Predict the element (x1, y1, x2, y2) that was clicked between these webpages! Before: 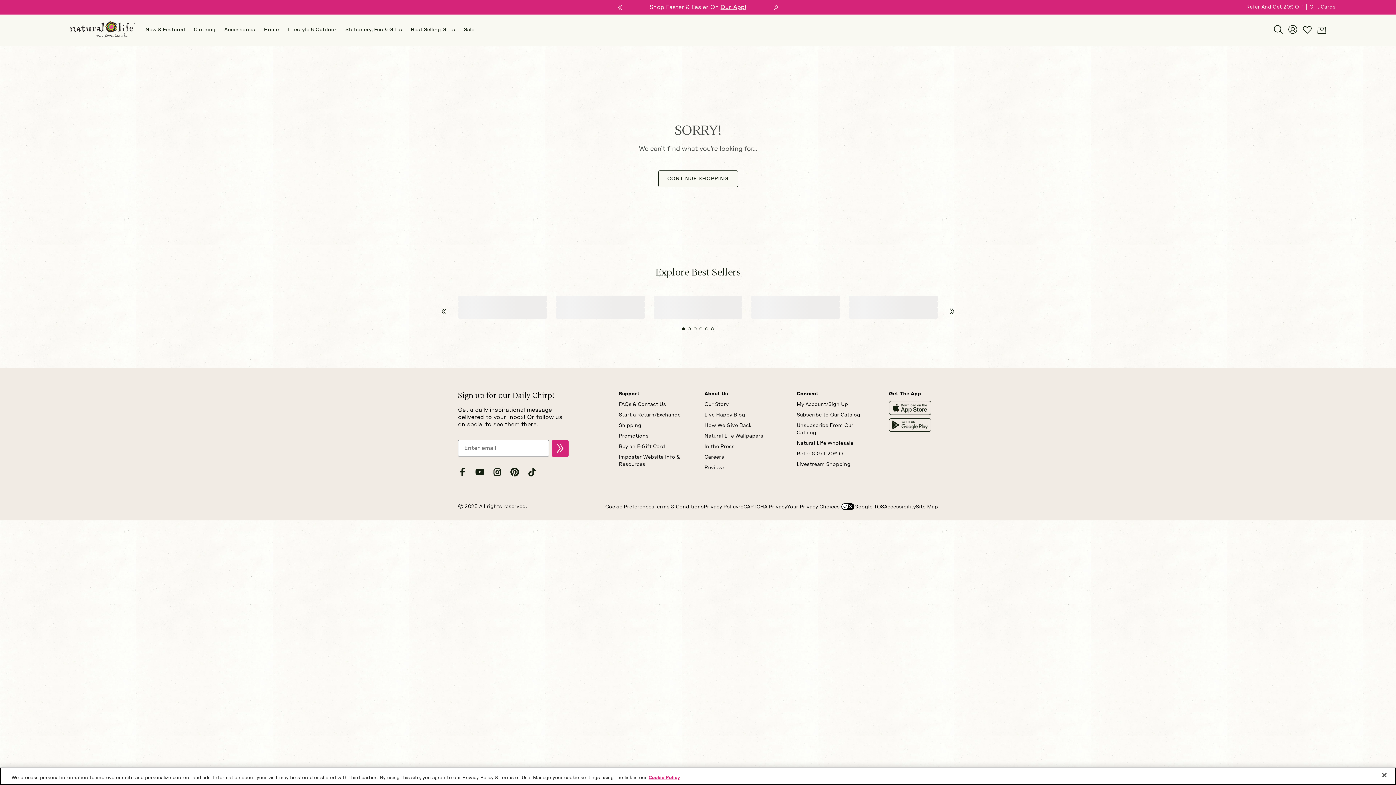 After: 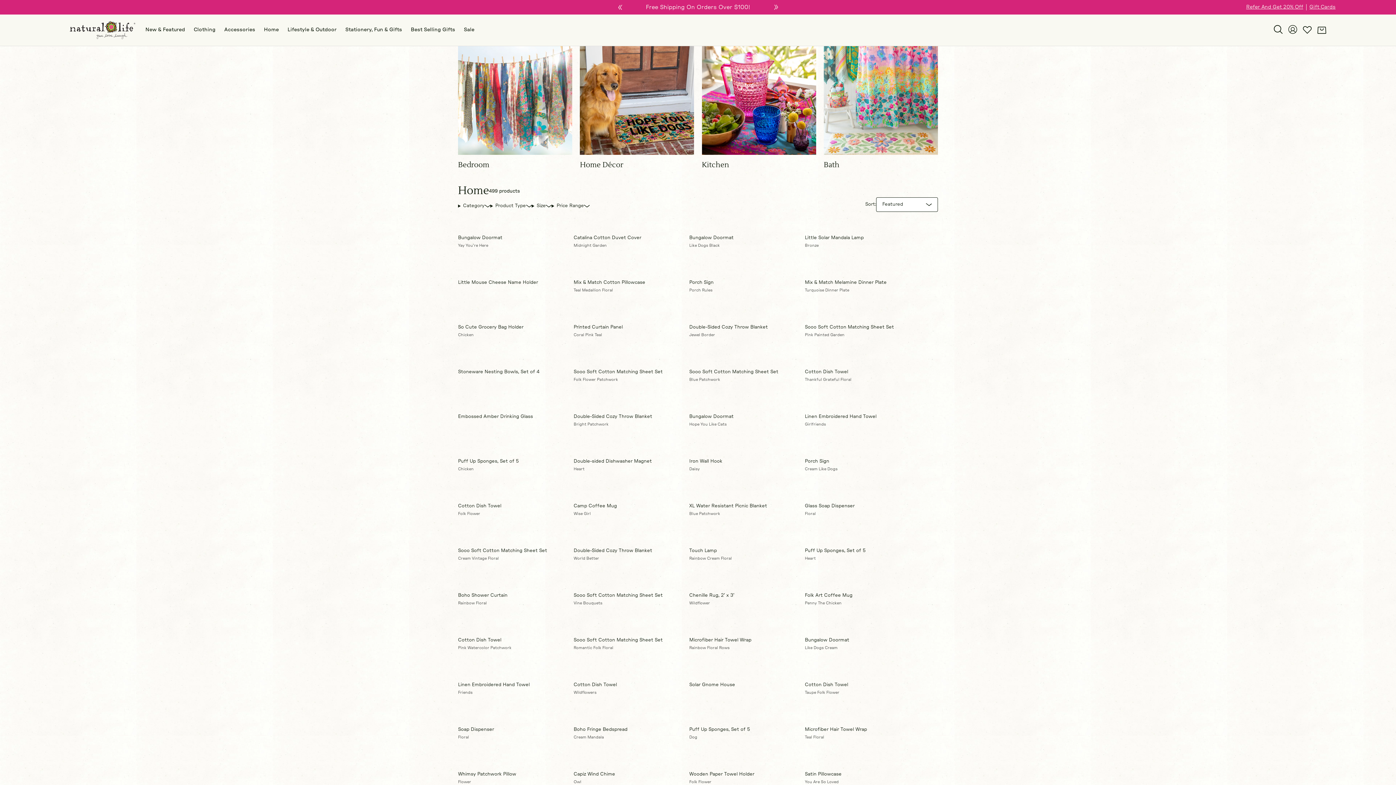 Action: label: Home bbox: (264, 14, 278, 45)